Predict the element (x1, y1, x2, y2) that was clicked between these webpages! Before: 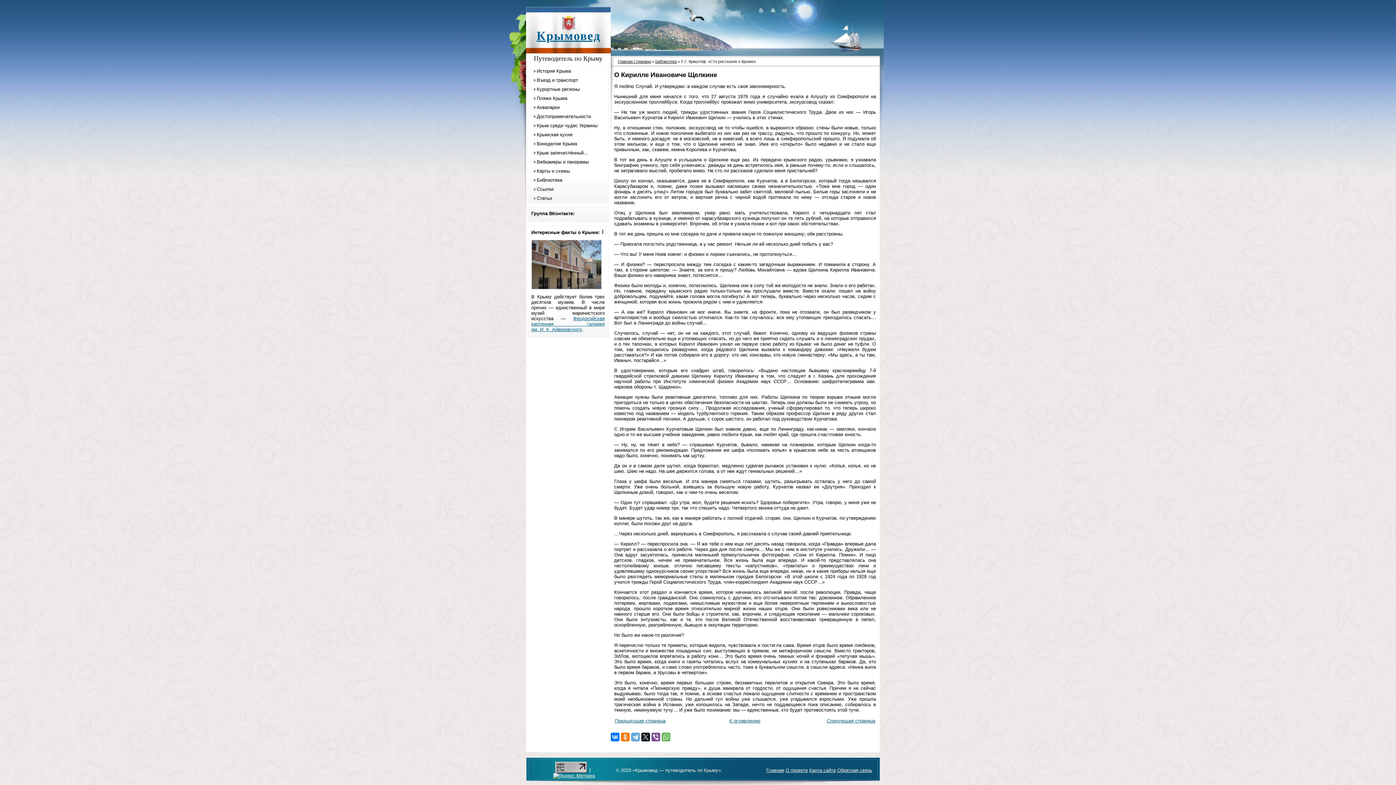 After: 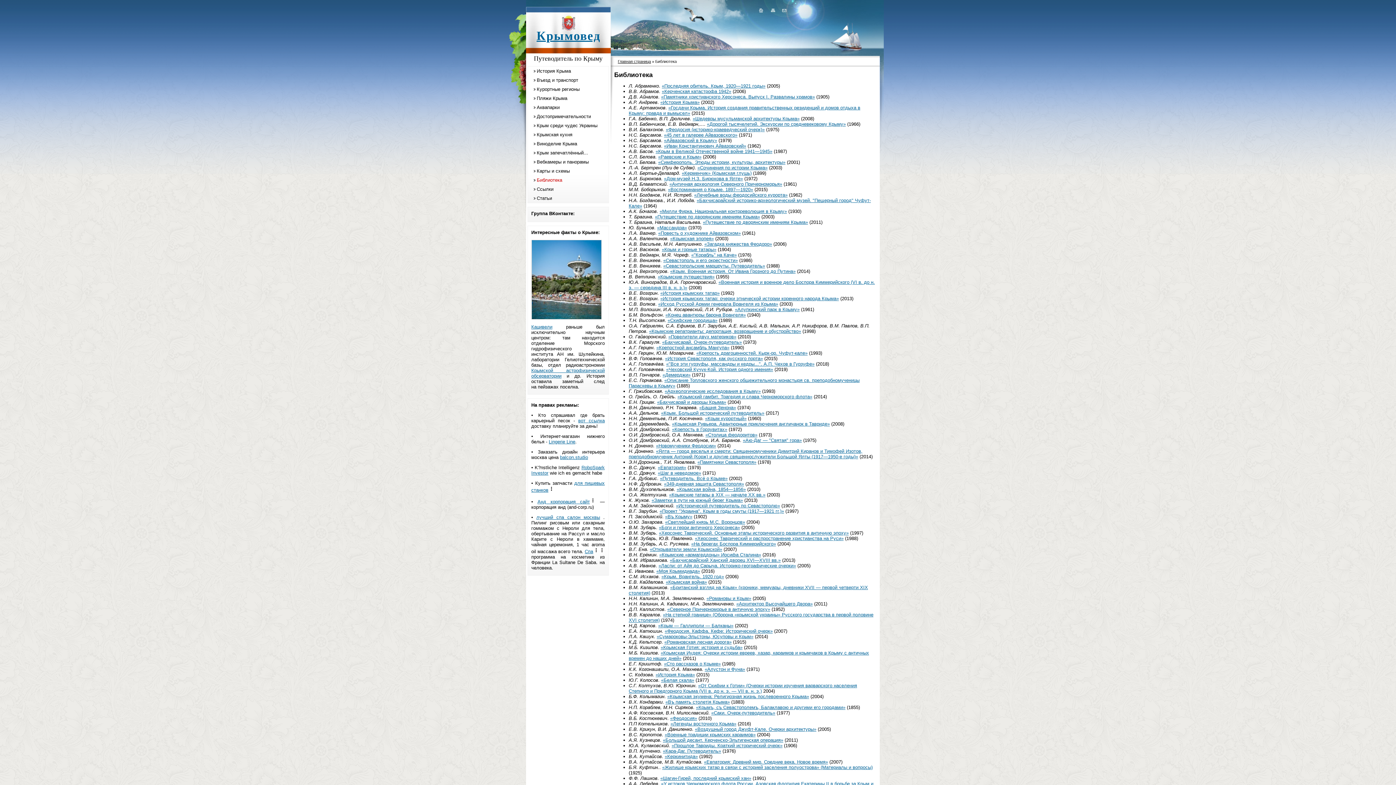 Action: bbox: (655, 59, 676, 63) label: Библиотека